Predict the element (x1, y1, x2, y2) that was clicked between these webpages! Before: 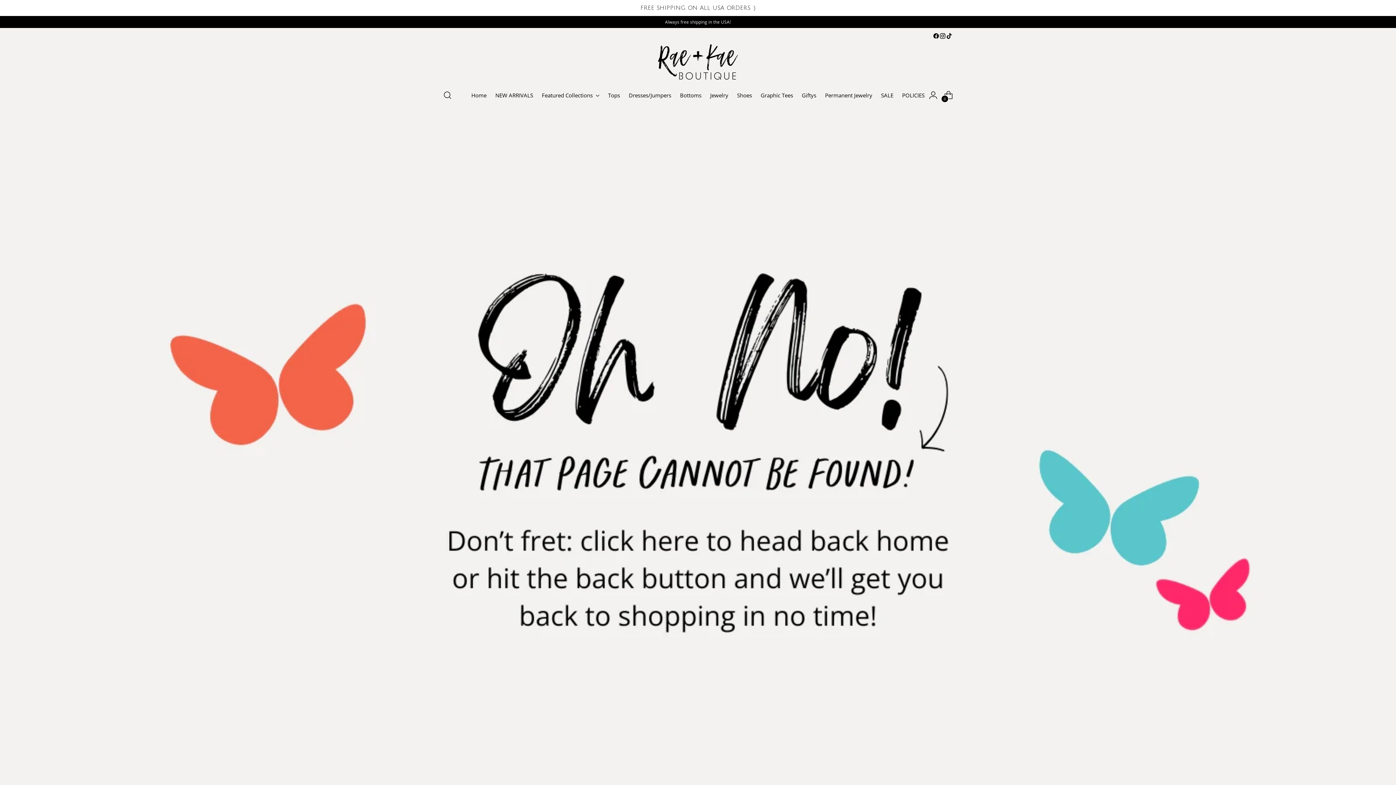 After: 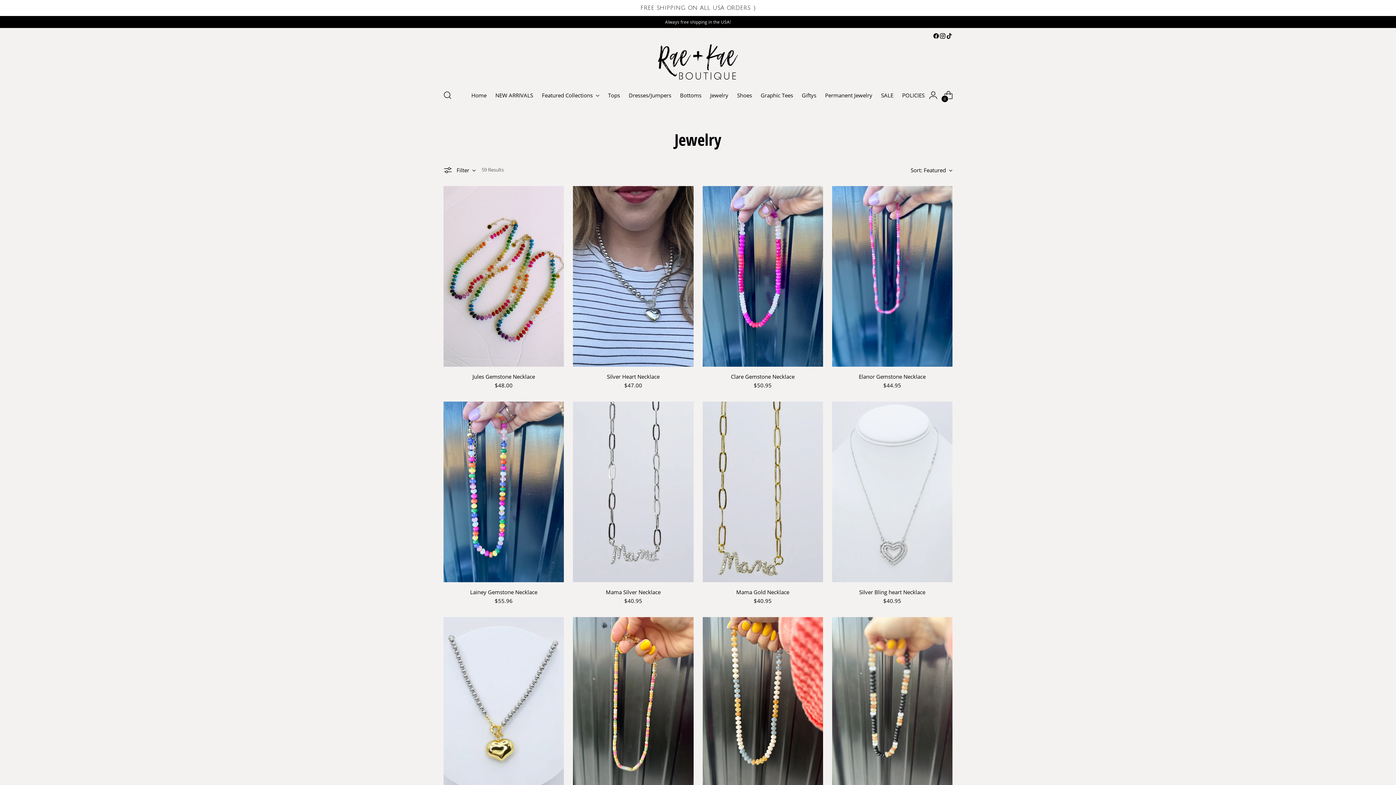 Action: label: Jewelry bbox: (710, 87, 728, 103)